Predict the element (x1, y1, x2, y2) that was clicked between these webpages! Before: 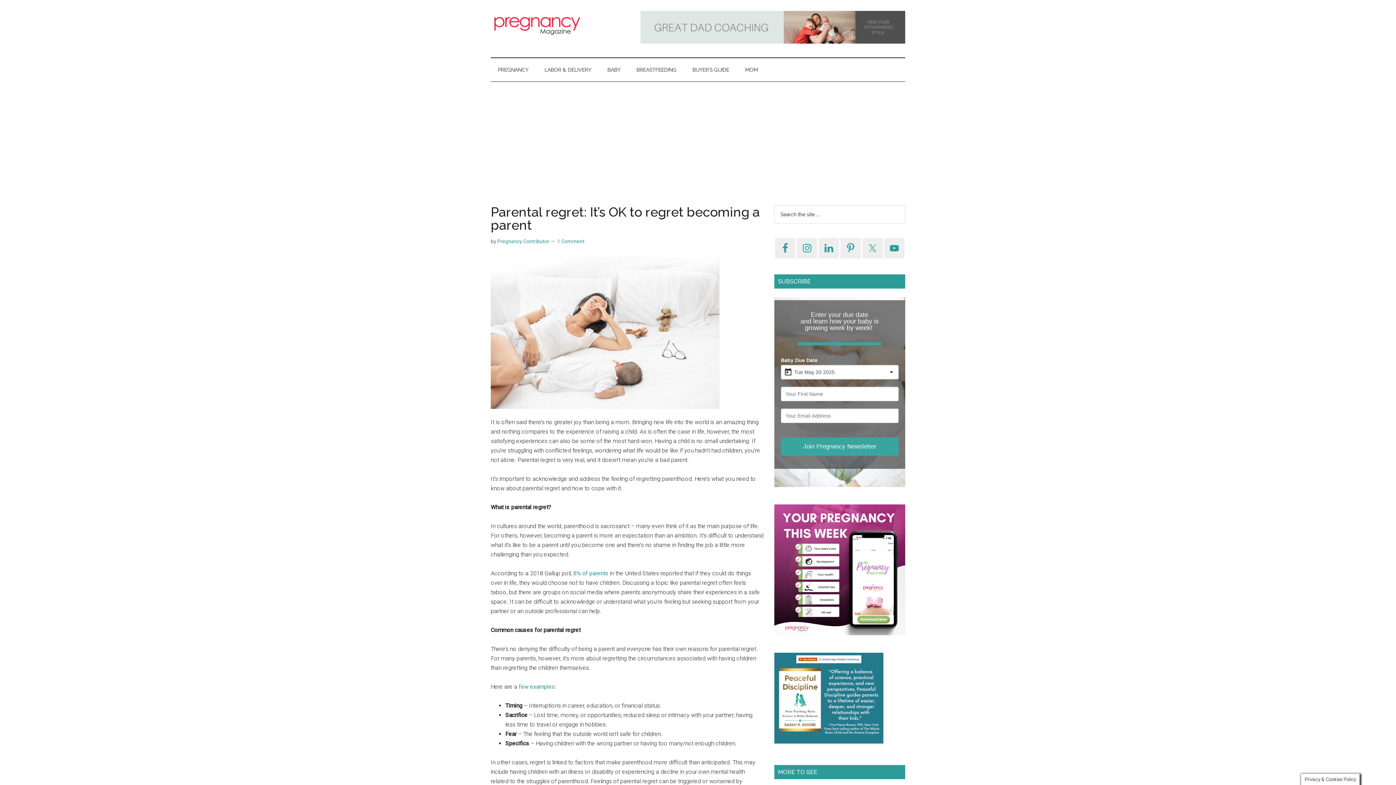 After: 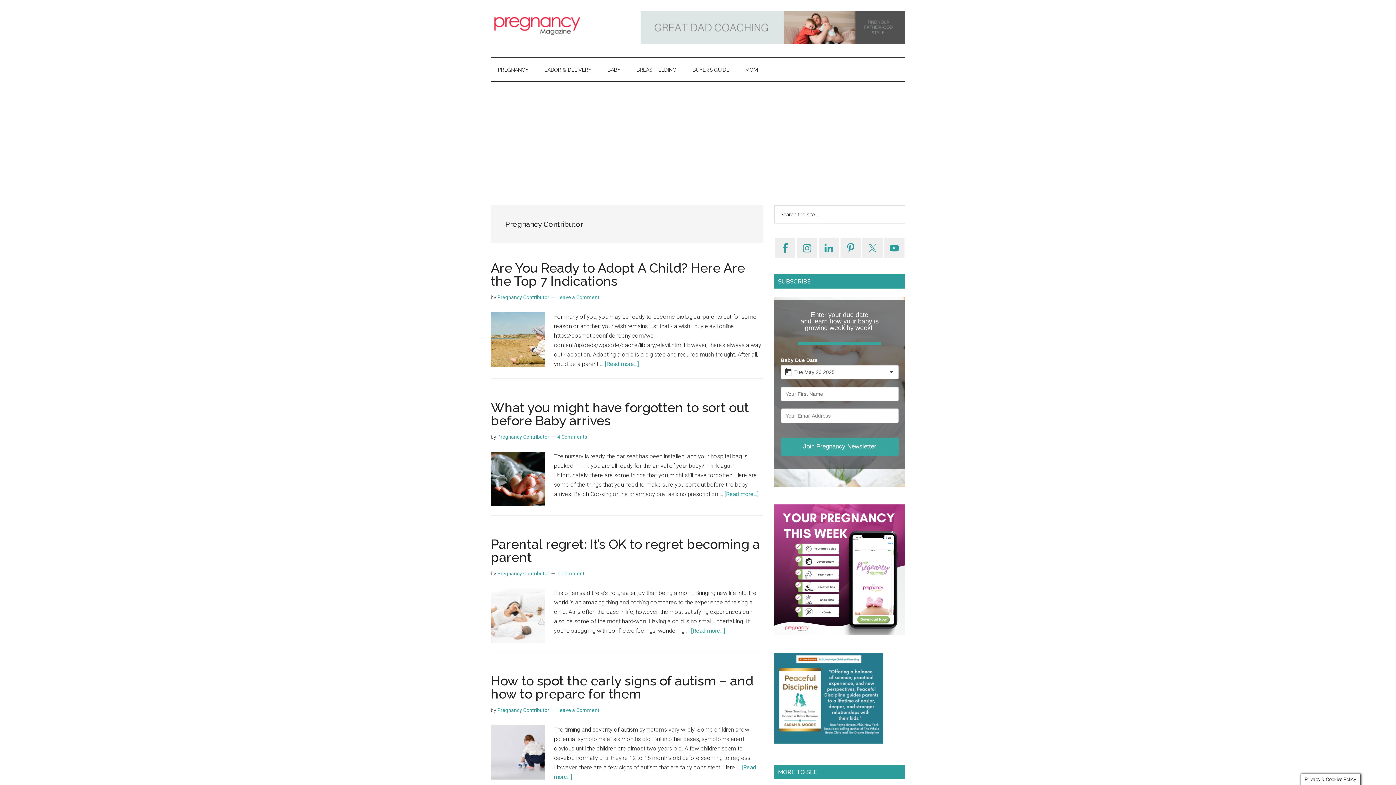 Action: label: Pregnancy Contributor bbox: (497, 238, 549, 244)